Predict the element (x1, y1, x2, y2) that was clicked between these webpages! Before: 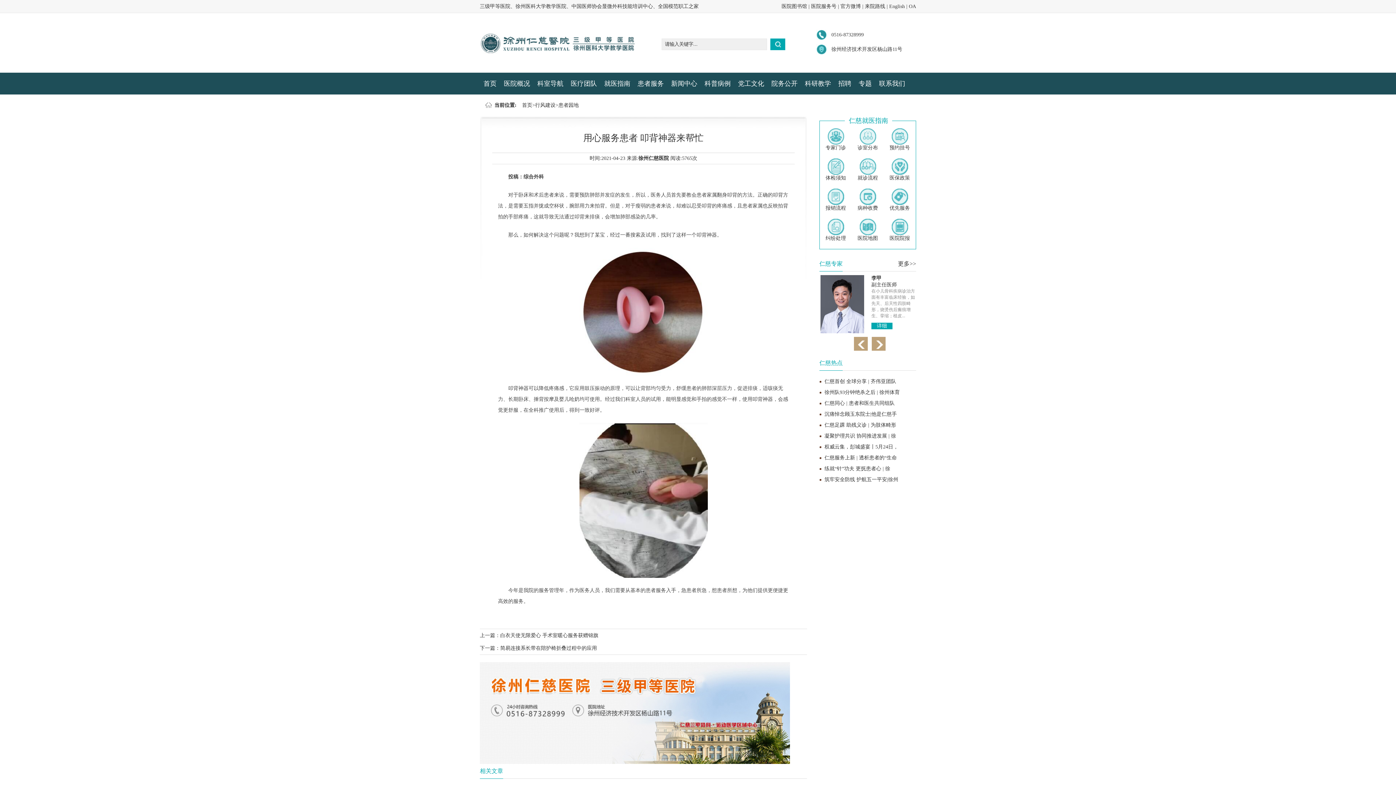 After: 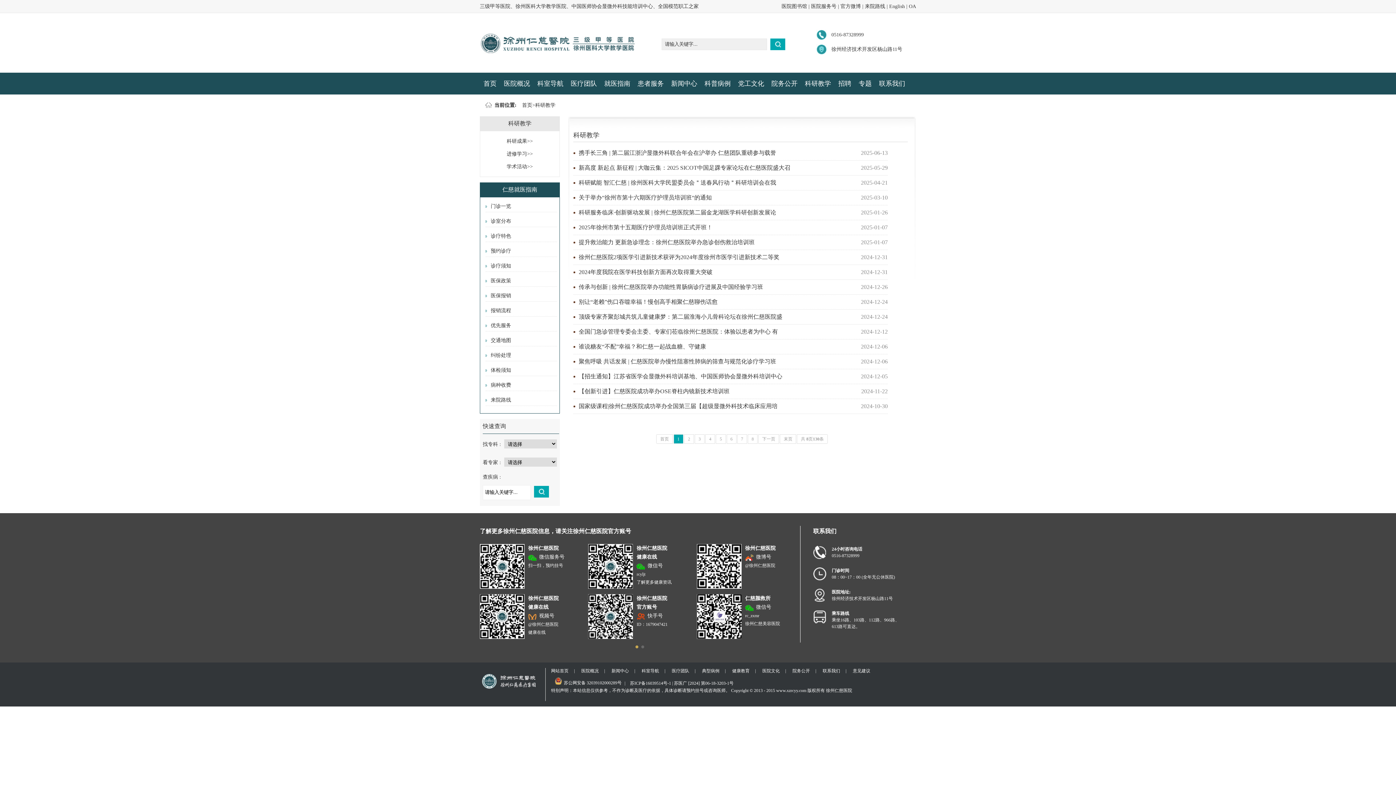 Action: label: 科研教学 bbox: (805, 72, 831, 94)